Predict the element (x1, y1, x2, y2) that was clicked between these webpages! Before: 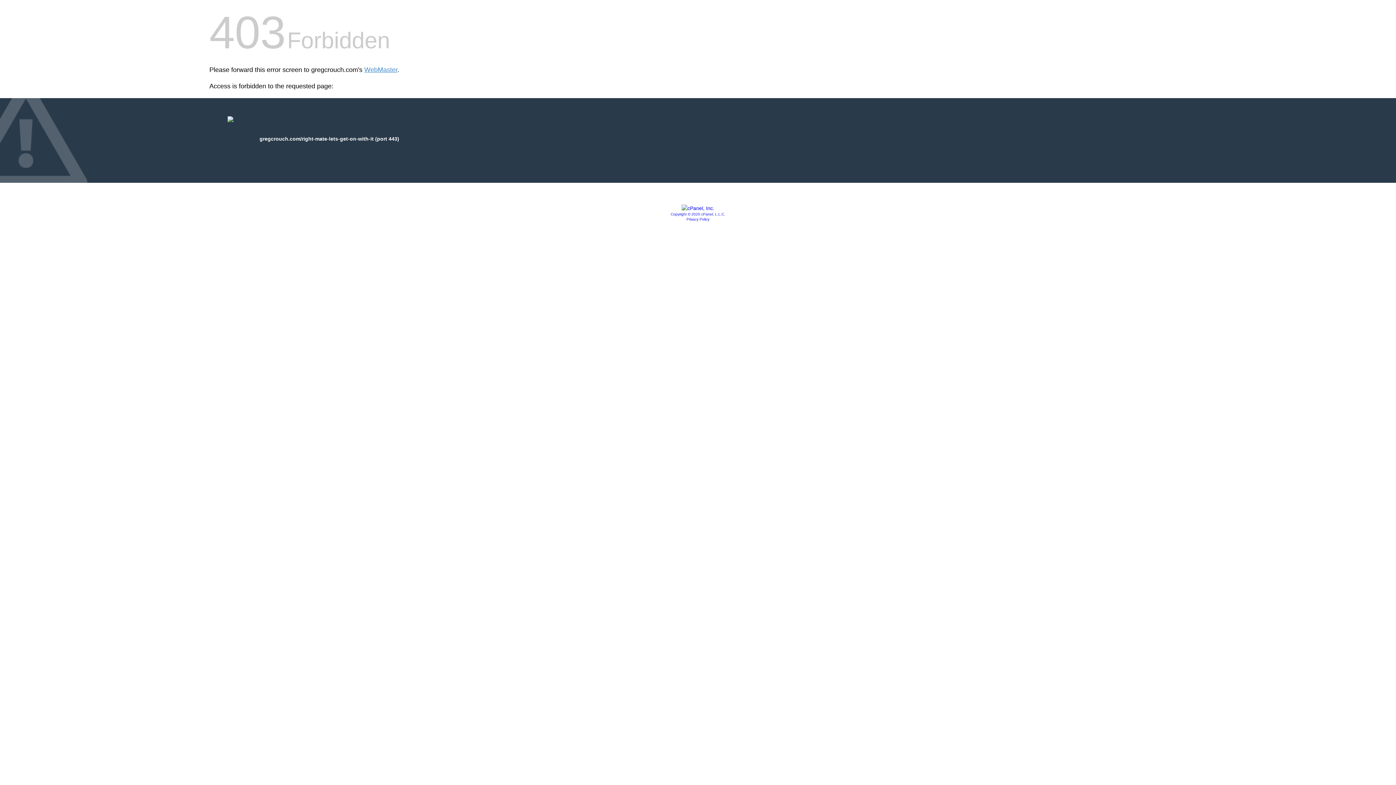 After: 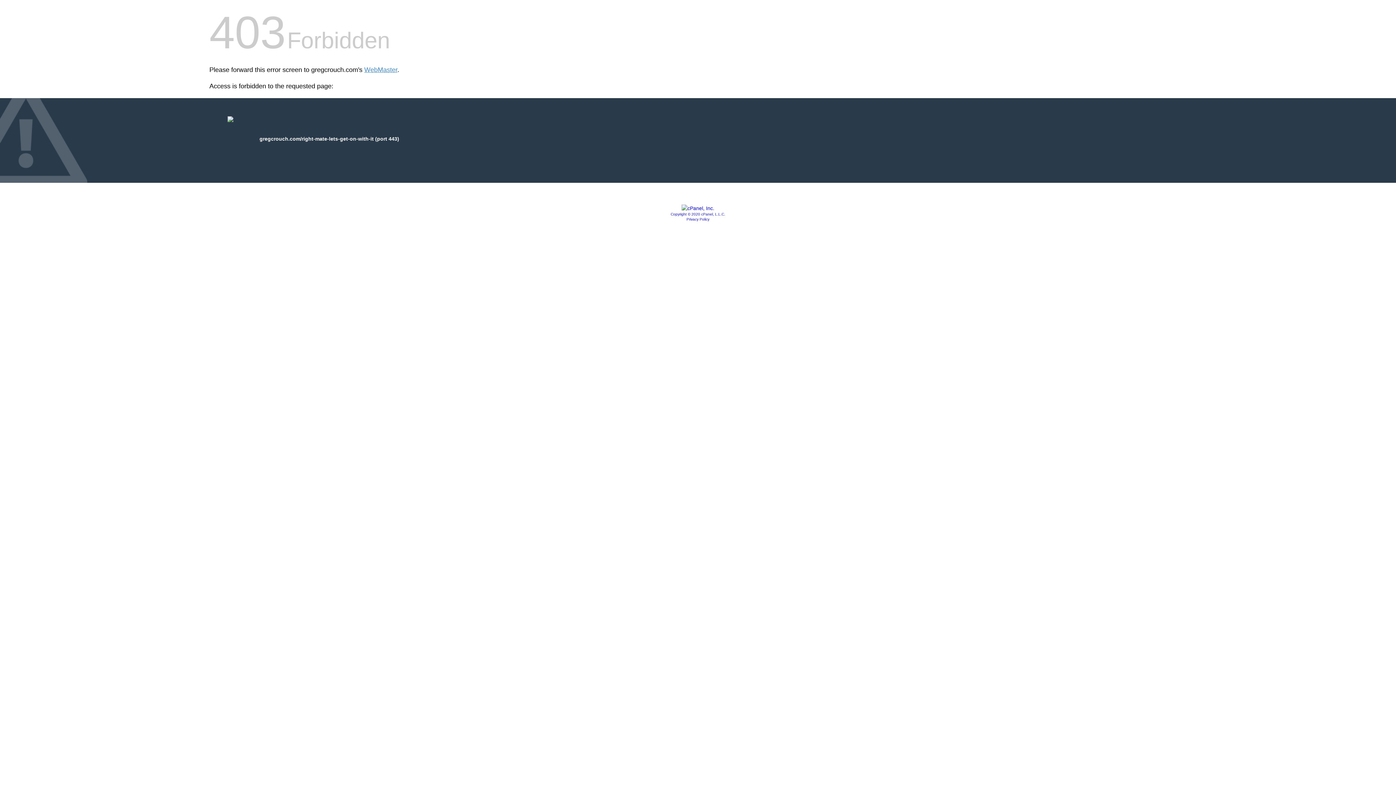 Action: bbox: (686, 217, 709, 221) label: Privacy Policy